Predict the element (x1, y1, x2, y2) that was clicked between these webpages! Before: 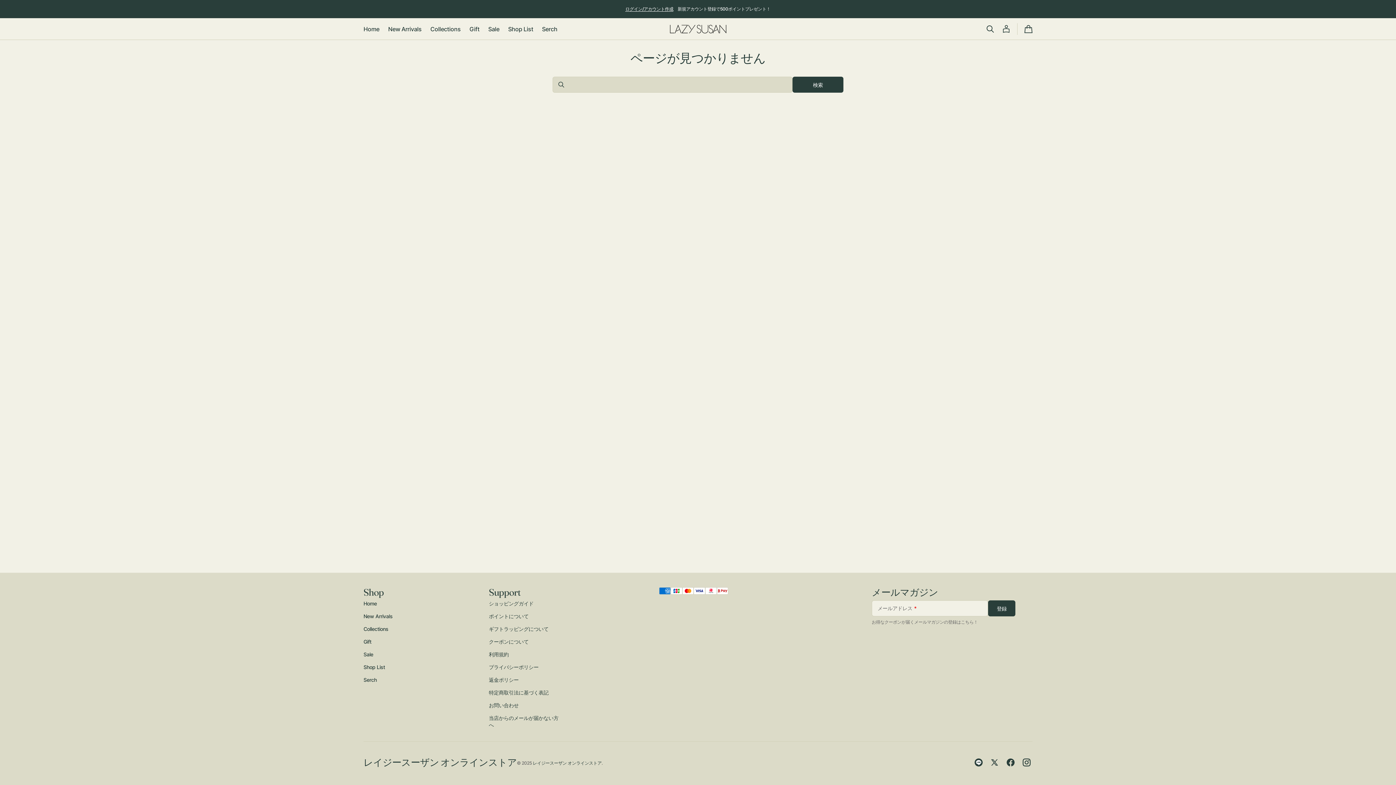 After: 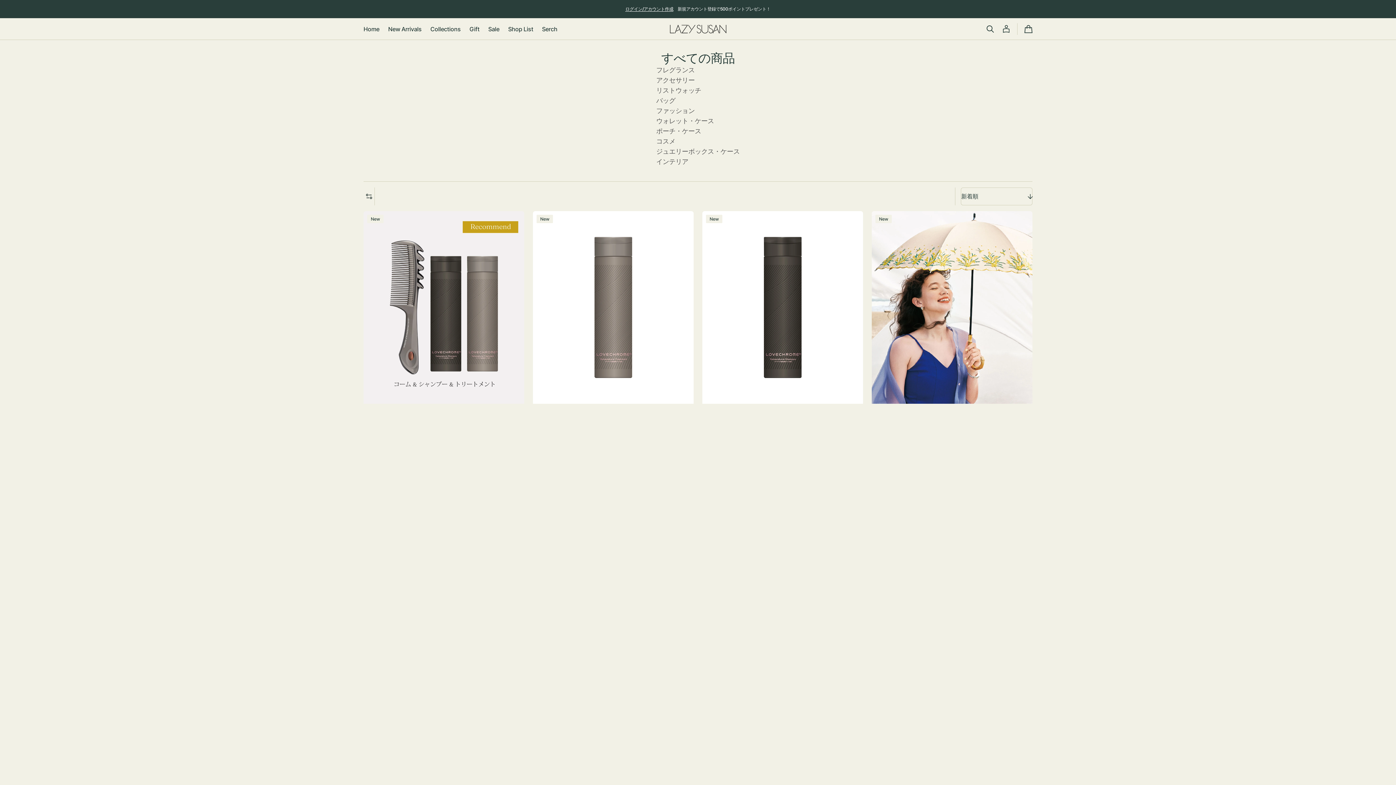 Action: label: Collections bbox: (363, 623, 392, 636)